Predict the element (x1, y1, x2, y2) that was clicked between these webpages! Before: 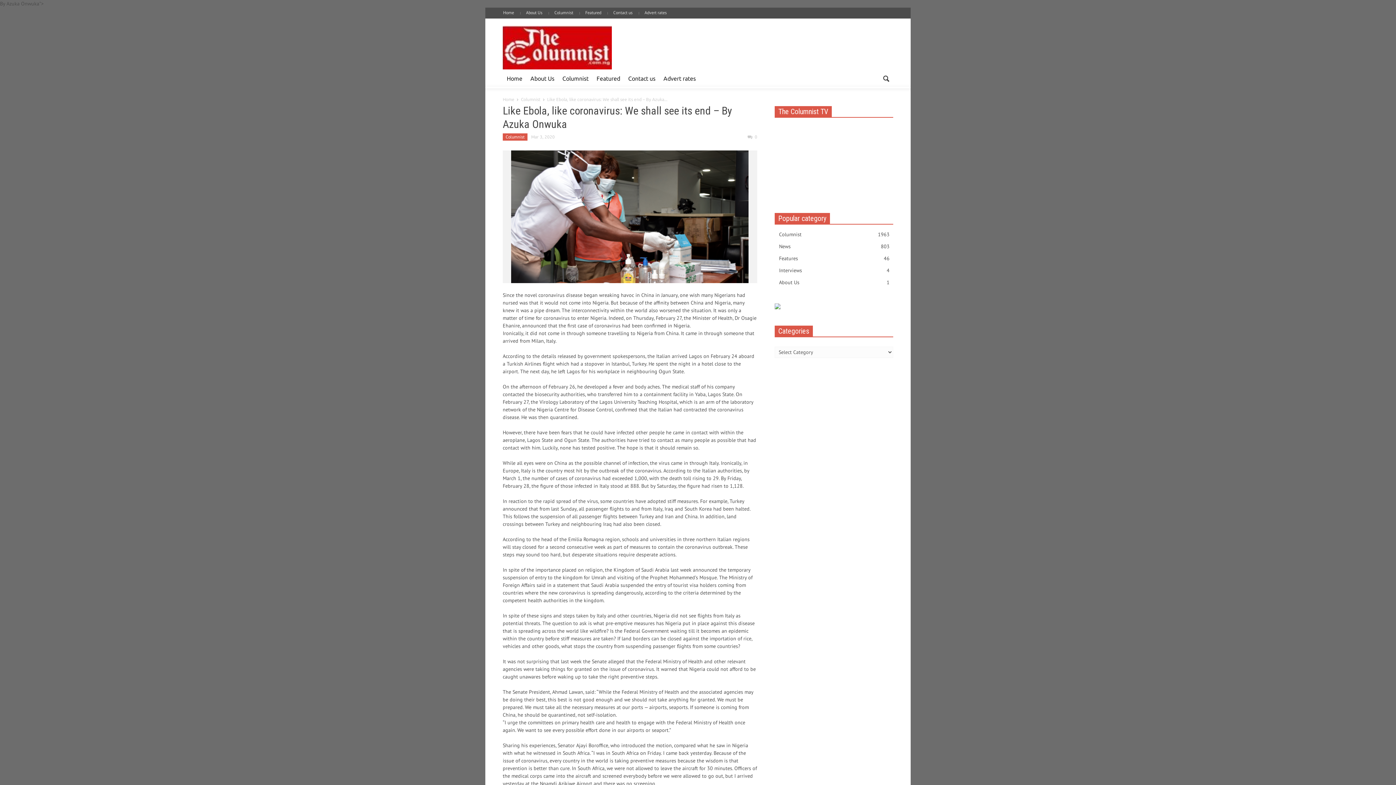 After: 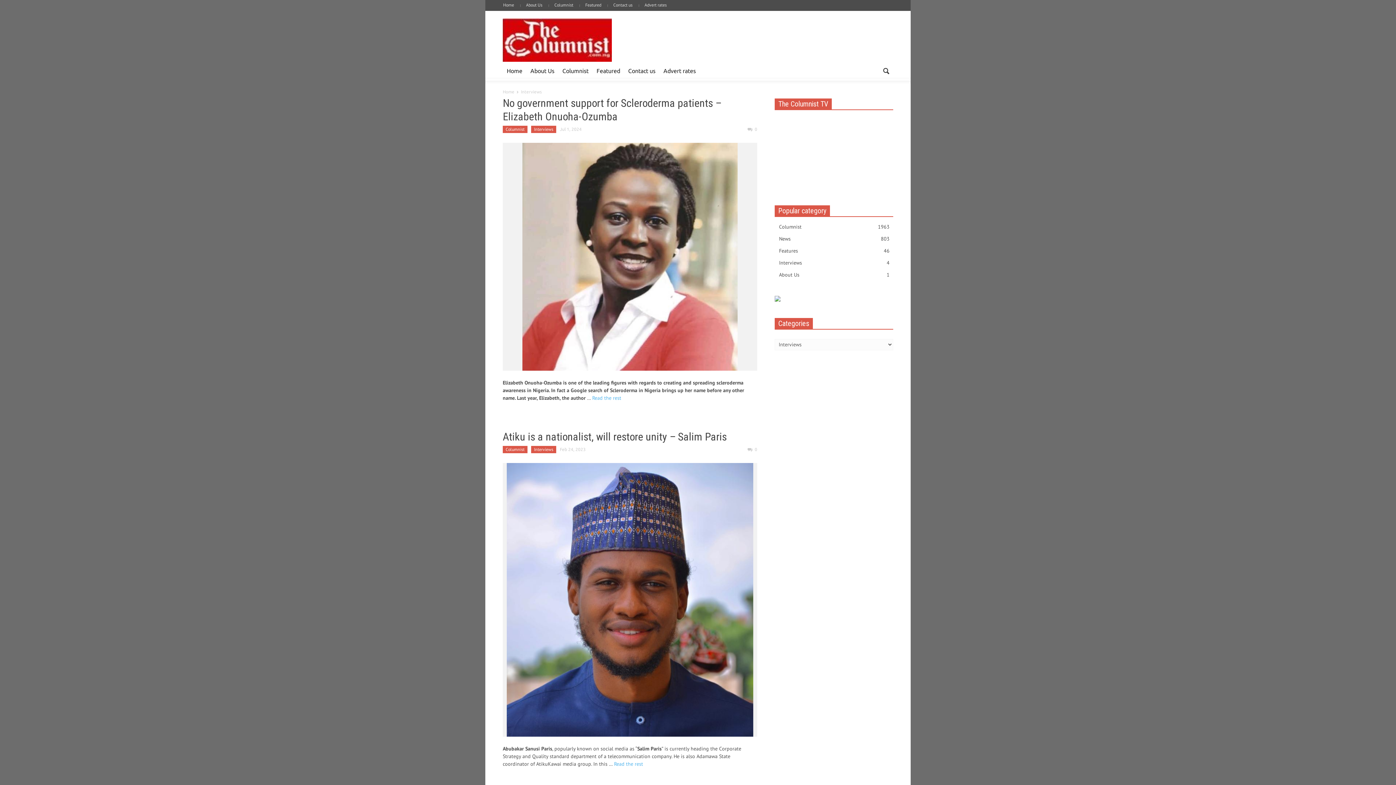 Action: bbox: (774, 262, 893, 274) label: Interviews
4